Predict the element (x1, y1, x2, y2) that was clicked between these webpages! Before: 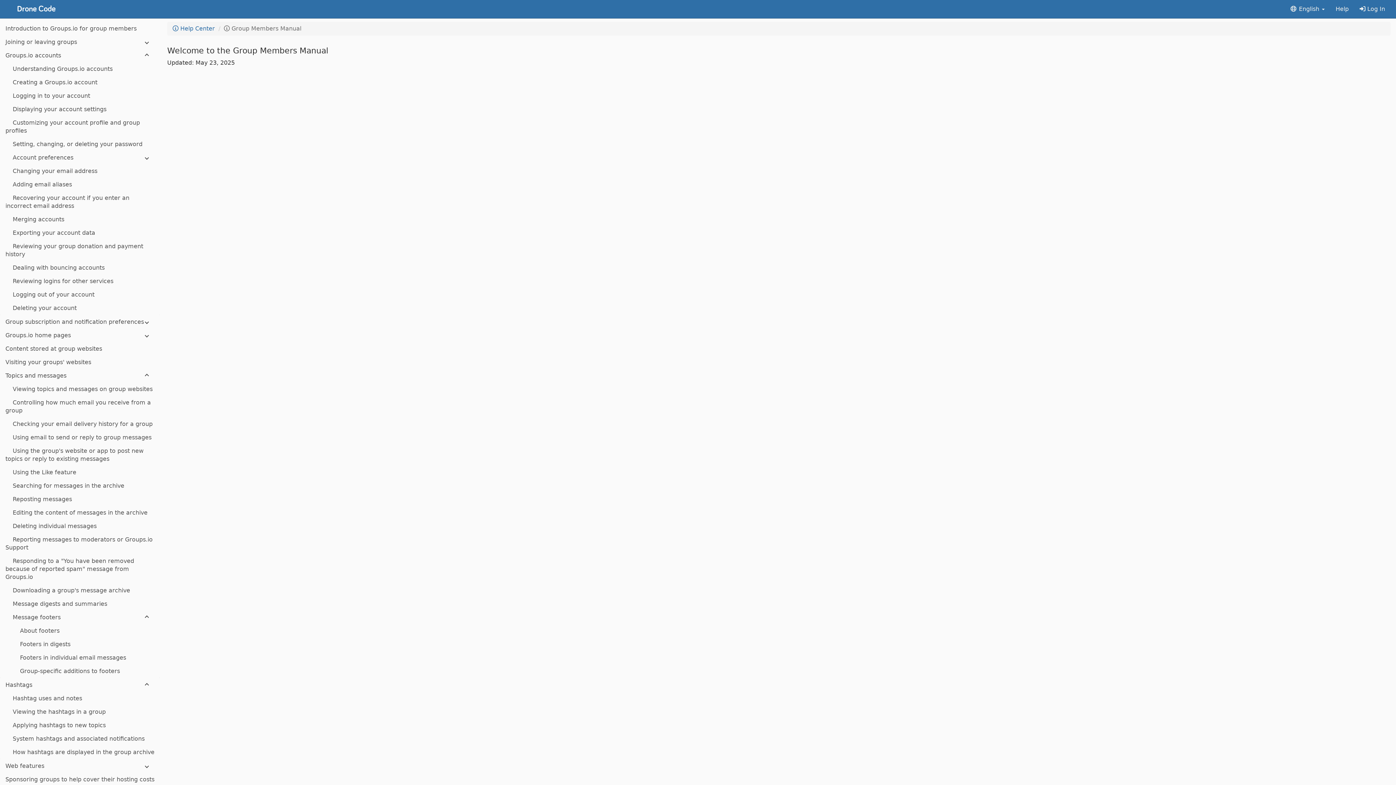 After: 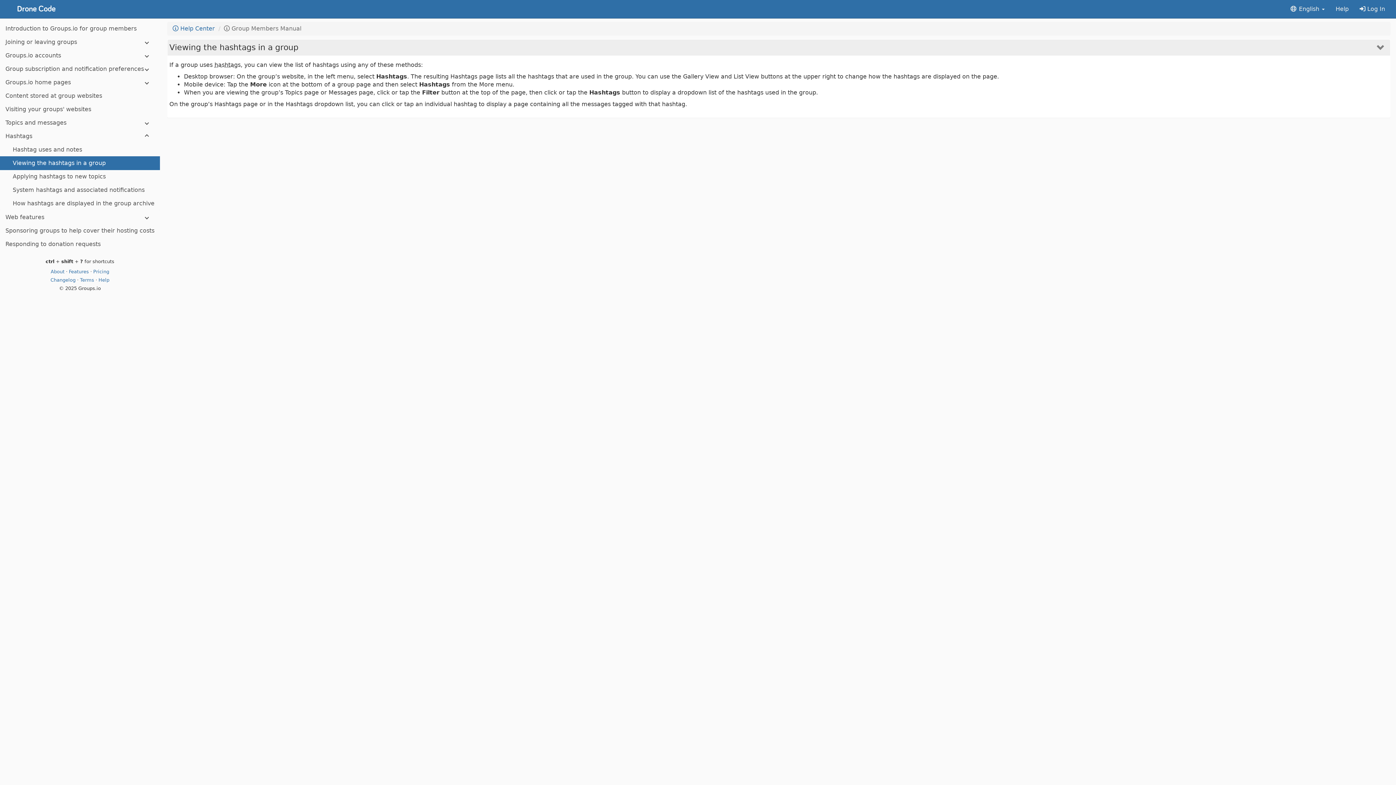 Action: label: Viewing the hashtags in a group bbox: (0, 705, 160, 719)